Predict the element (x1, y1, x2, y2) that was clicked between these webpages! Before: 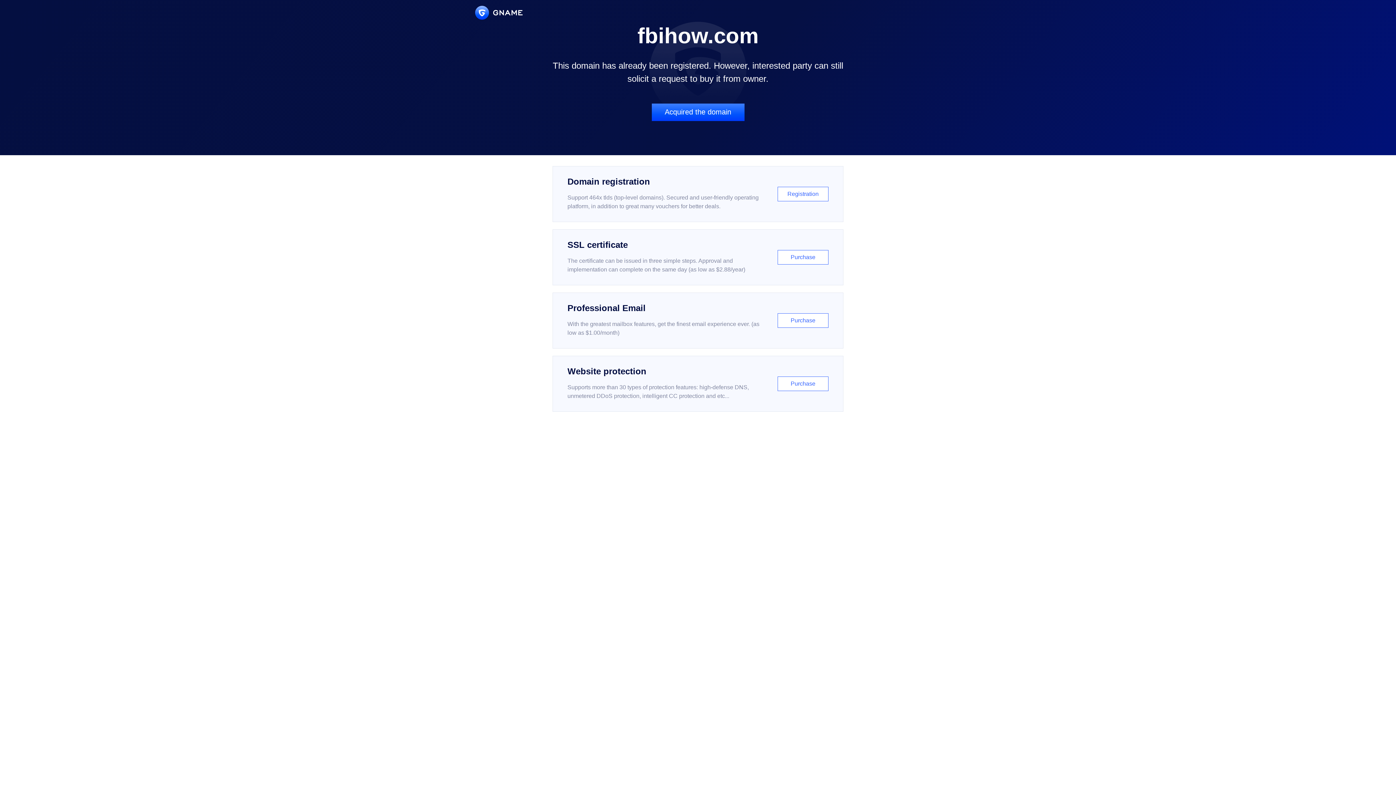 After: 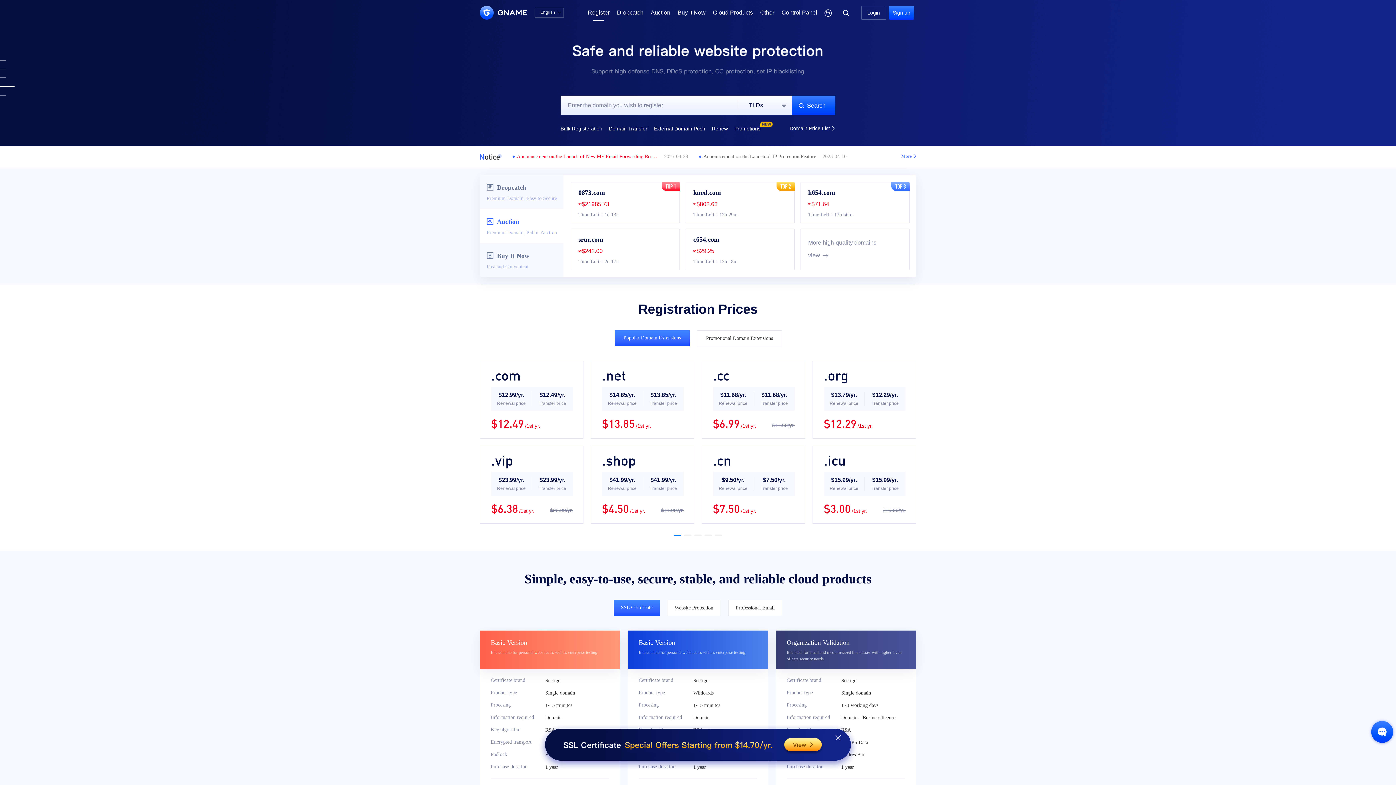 Action: bbox: (552, 166, 843, 222) label: Domain registration

Support 464x tlds (top-level domains). Secured and user-friendly operating platform, in addition to great many vouchers for better deals.

Registration